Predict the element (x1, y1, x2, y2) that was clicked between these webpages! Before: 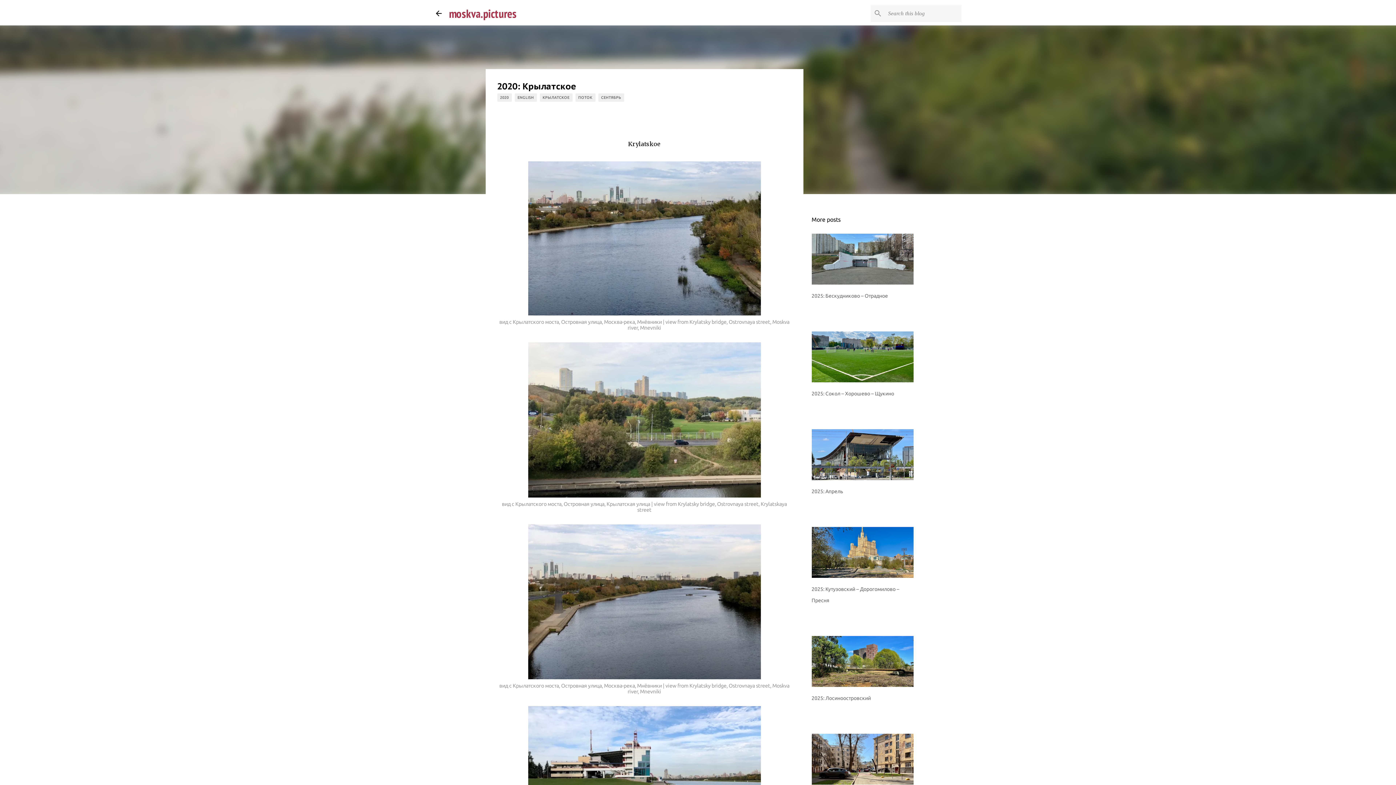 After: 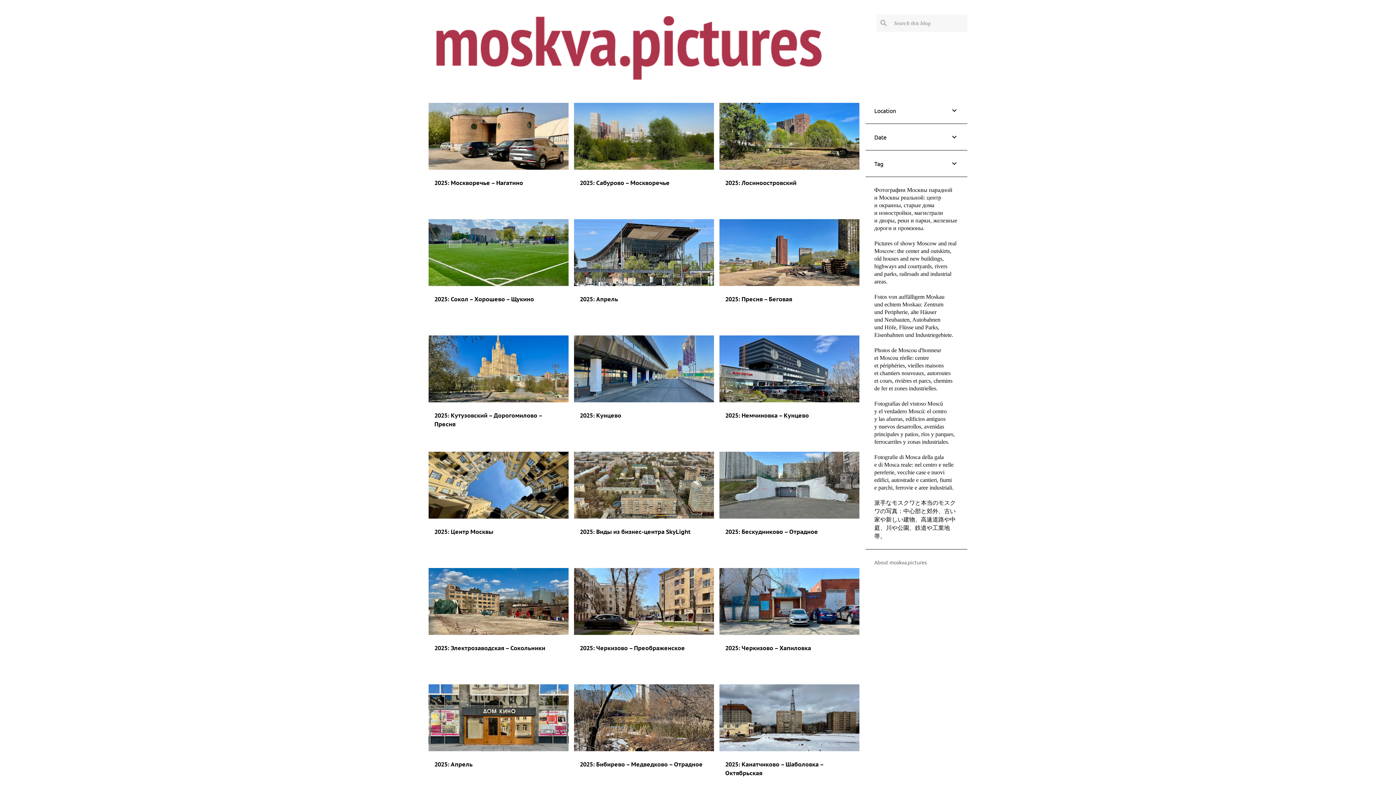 Action: bbox: (449, 5, 516, 21) label: moskva.pictures